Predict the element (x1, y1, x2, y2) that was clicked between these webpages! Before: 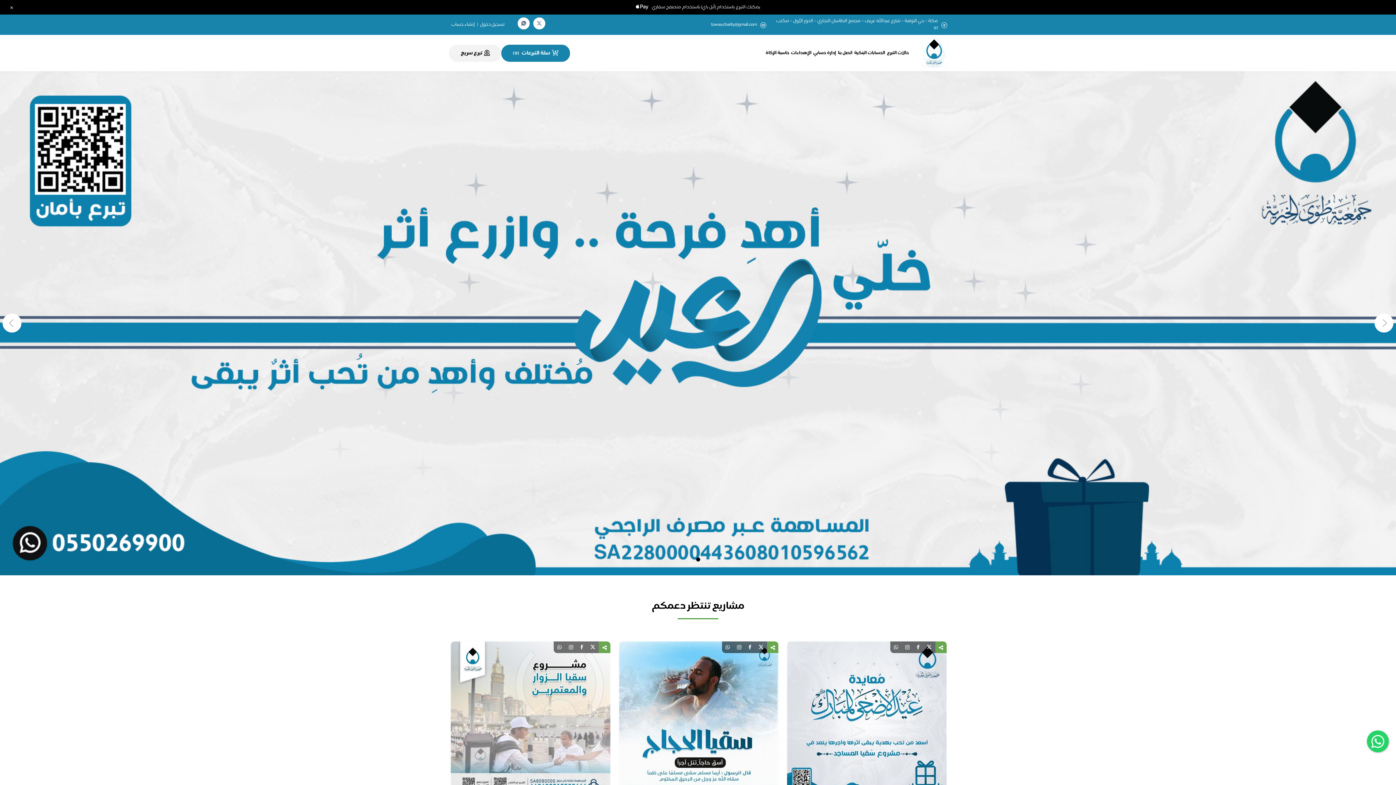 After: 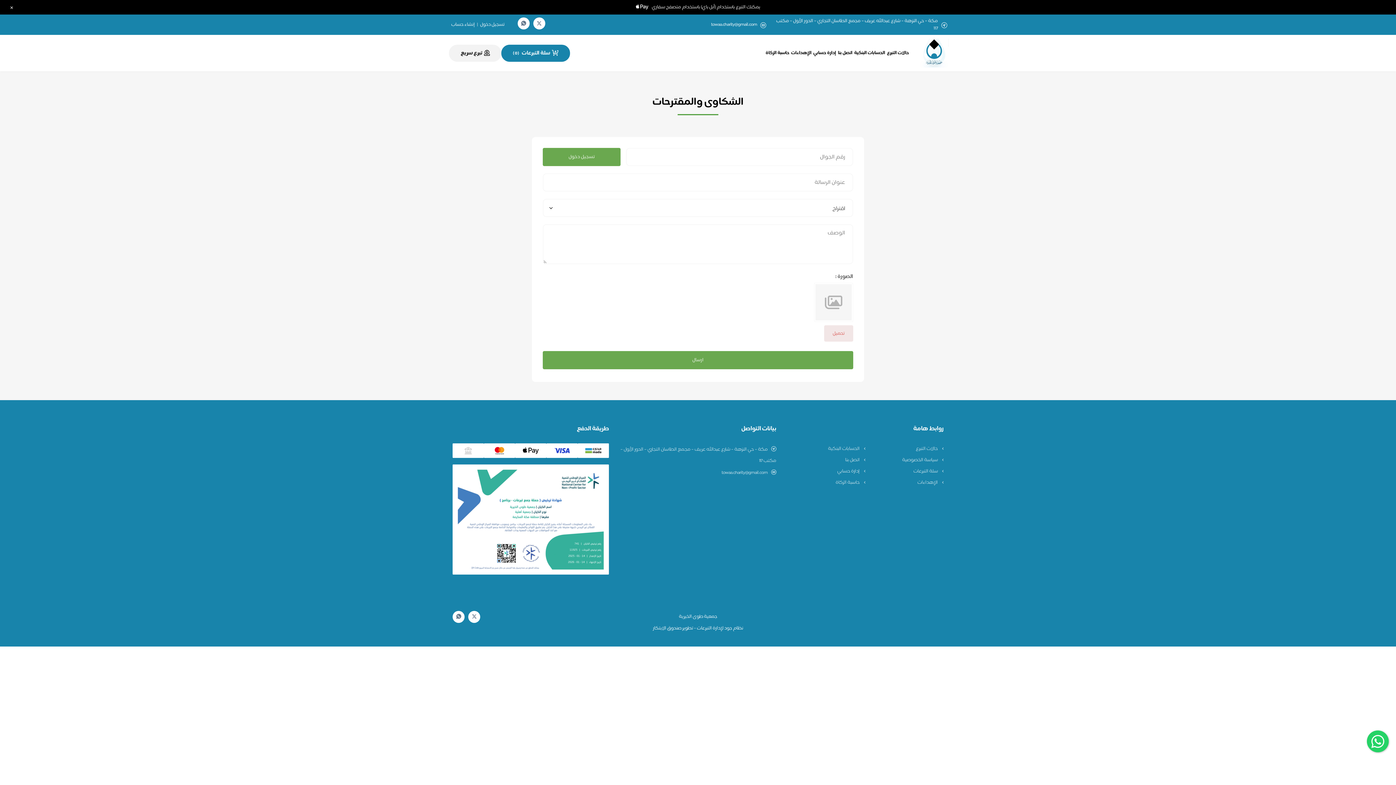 Action: label: اتصل بنا bbox: (838, 46, 852, 59)